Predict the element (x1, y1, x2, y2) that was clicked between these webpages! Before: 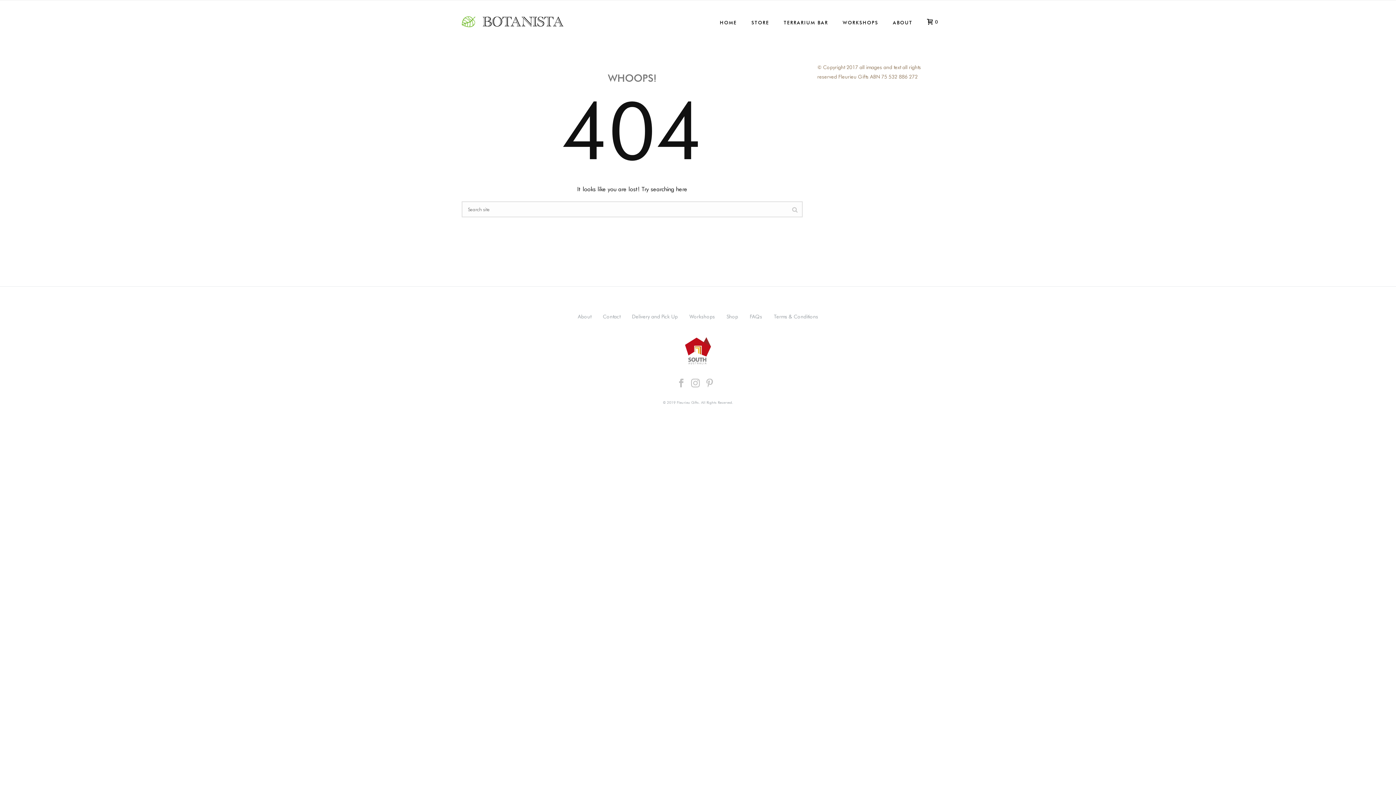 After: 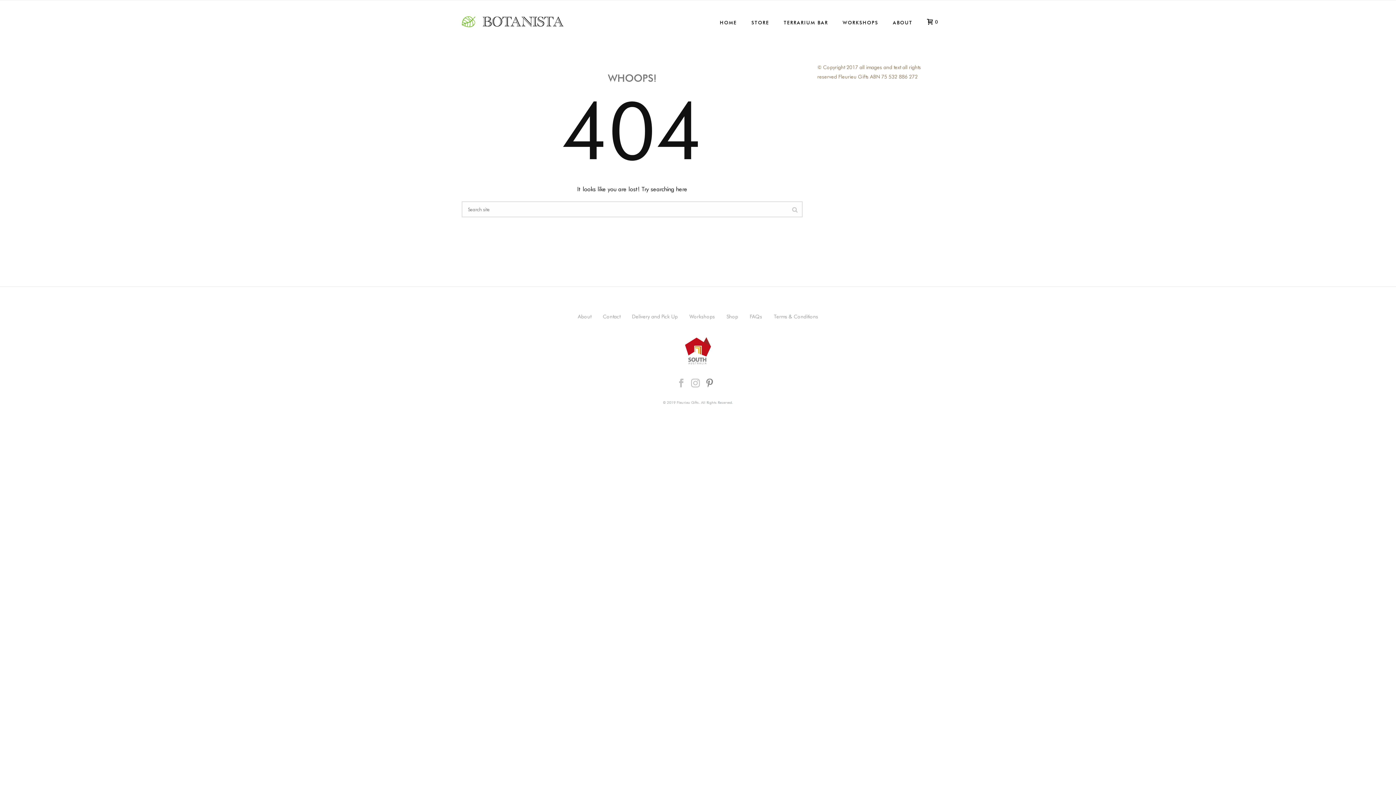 Action: bbox: (705, 392, 714, 401)